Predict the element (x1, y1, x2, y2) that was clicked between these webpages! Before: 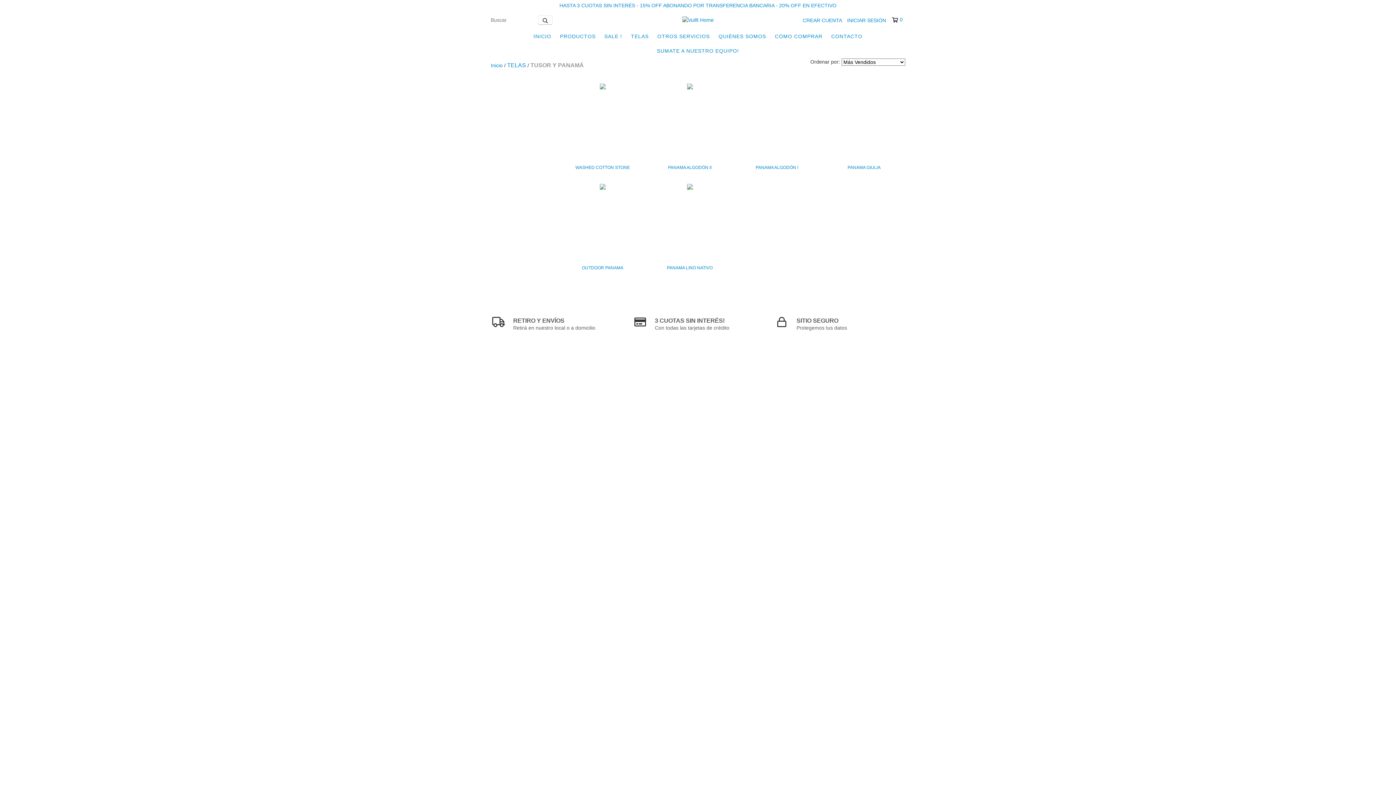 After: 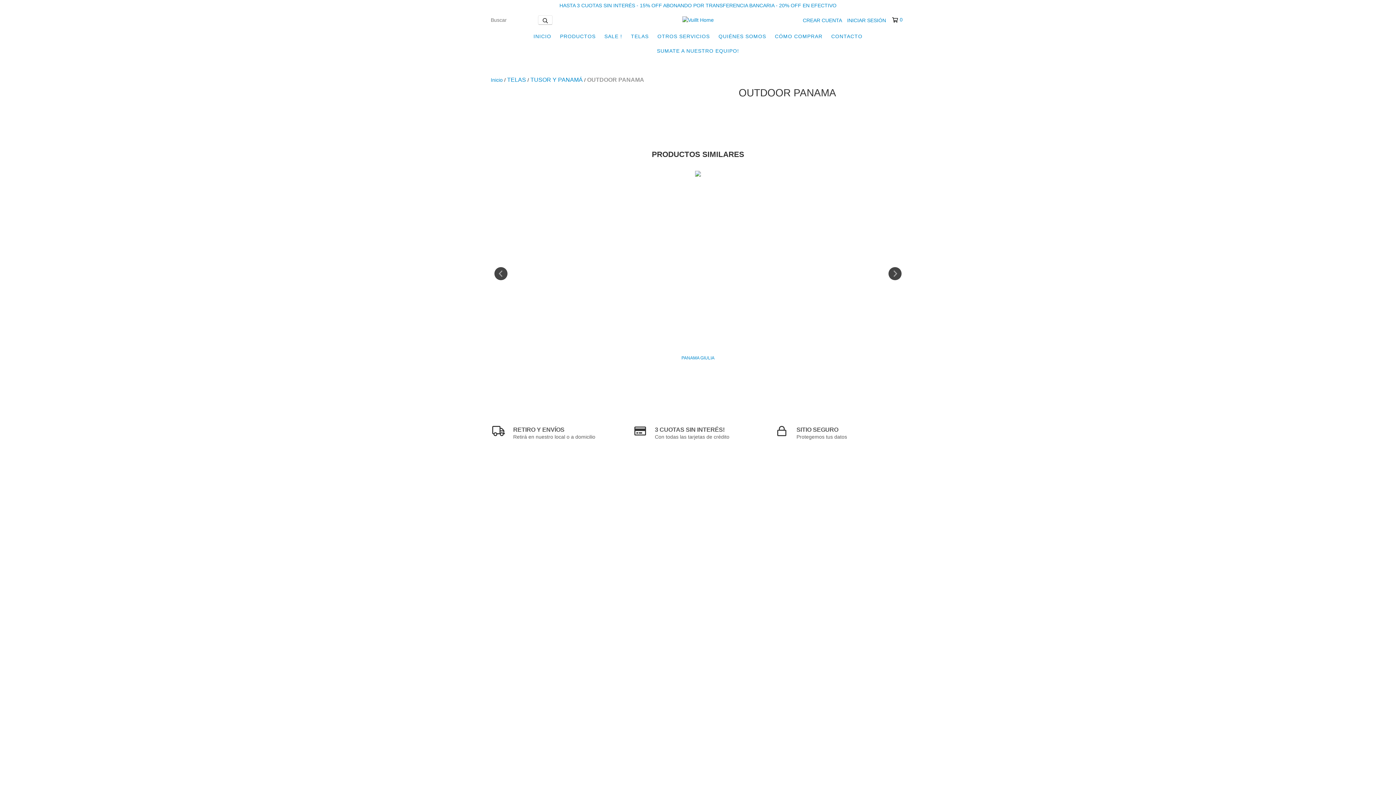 Action: label: OUTDOOR PANAMA bbox: (565, 264, 640, 271)